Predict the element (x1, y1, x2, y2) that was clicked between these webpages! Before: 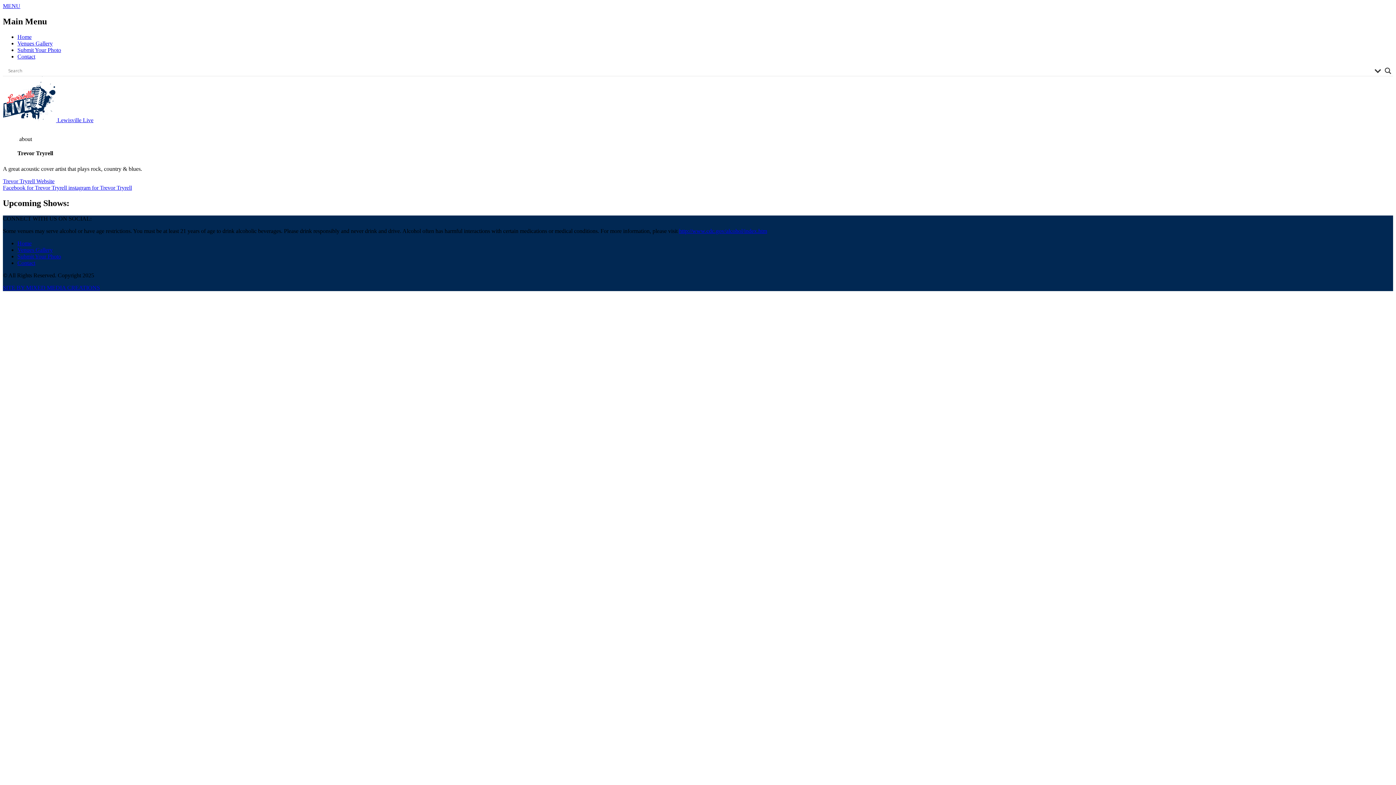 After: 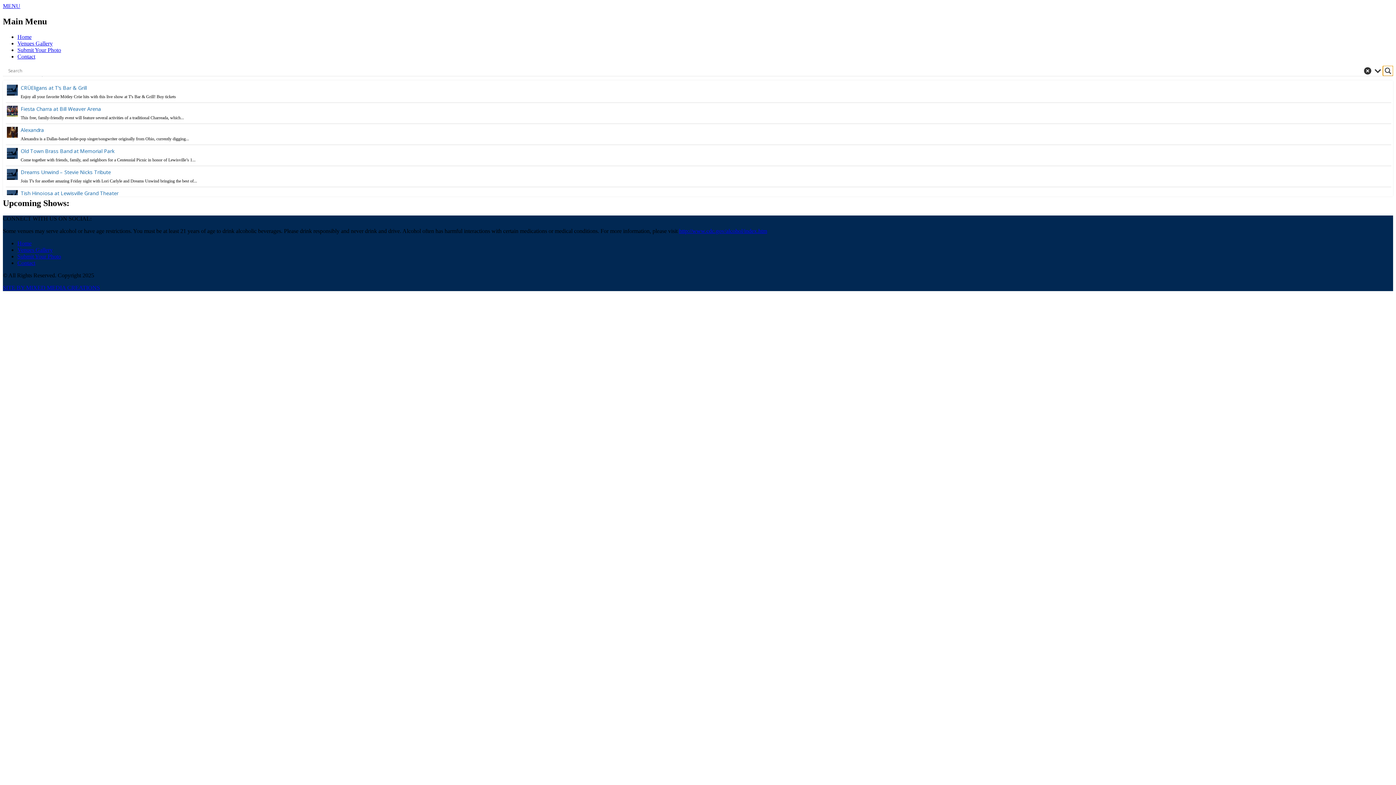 Action: label: Search magnifier button bbox: (1383, 65, 1393, 75)